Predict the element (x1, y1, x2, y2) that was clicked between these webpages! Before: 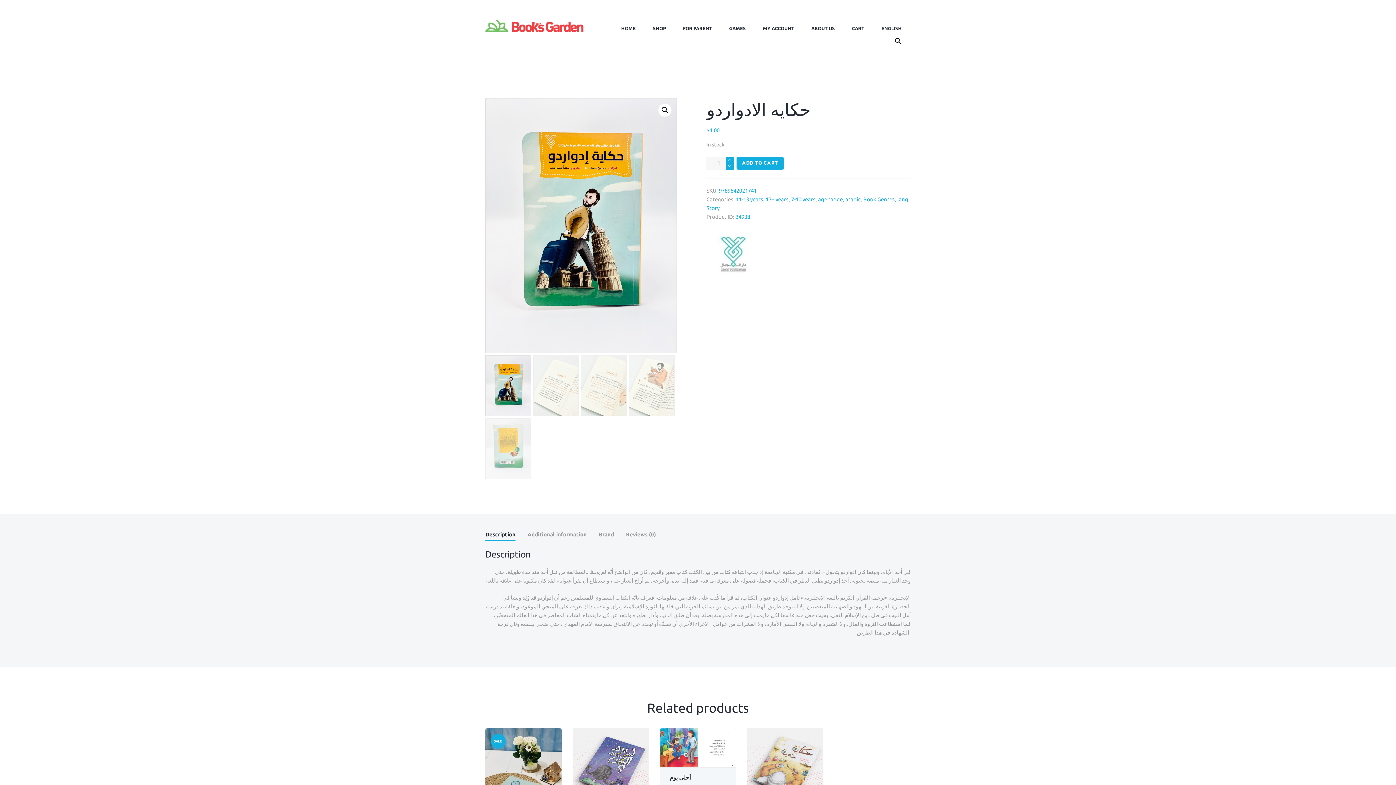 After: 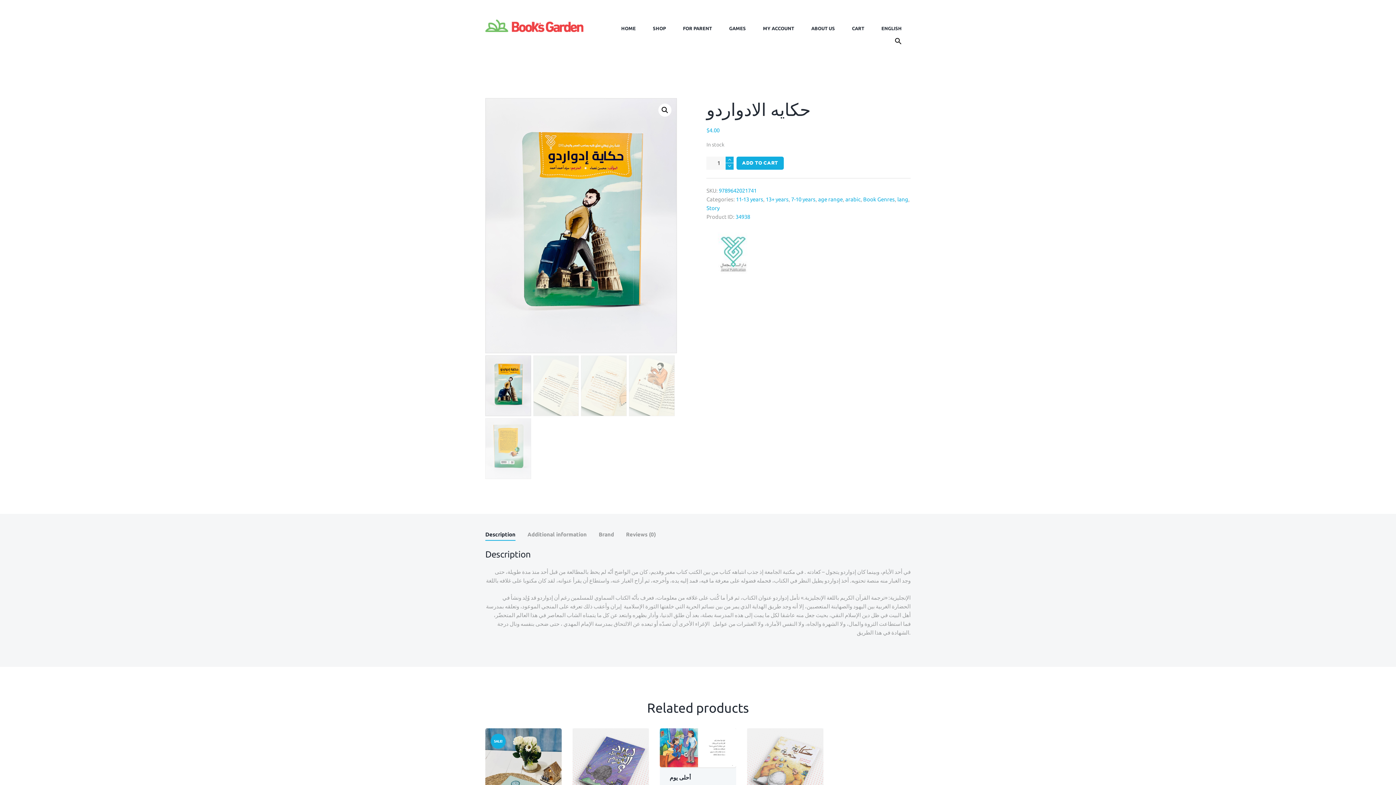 Action: label: Description bbox: (485, 530, 515, 541)